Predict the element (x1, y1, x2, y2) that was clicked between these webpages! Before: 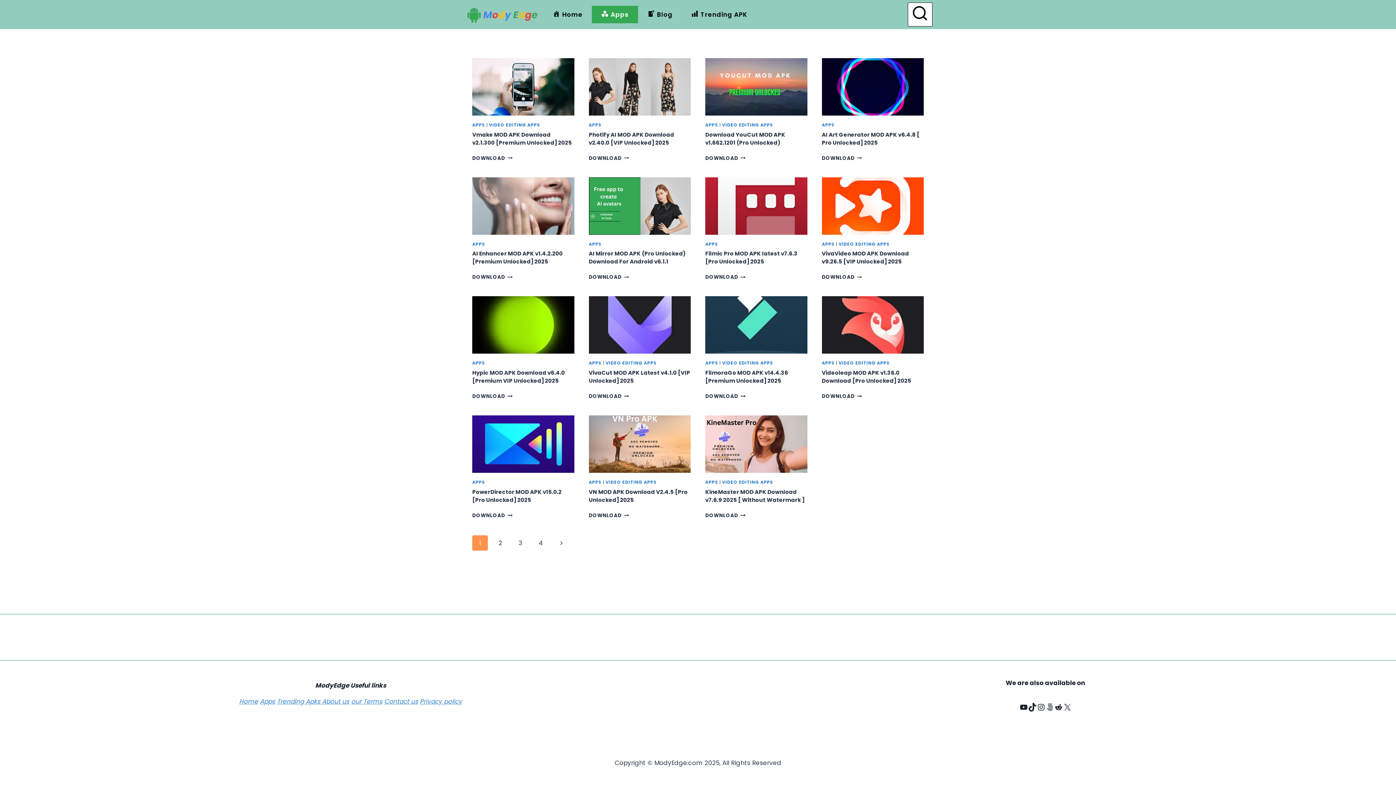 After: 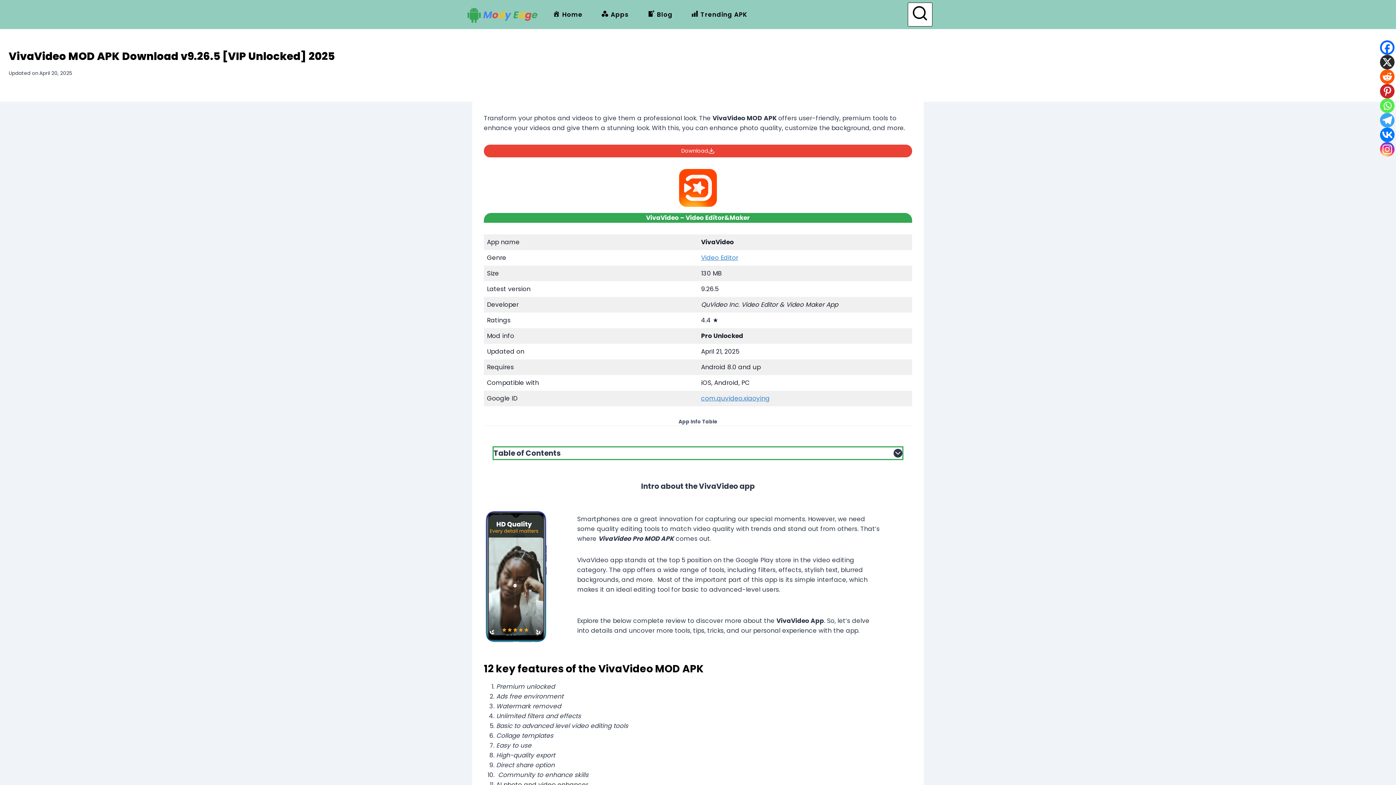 Action: label: DOWNLOAD
VIVAVIDEO MOD APK DOWNLOAD V9.26.5 [VIP UNLOCKED] 2025 bbox: (822, 273, 862, 280)